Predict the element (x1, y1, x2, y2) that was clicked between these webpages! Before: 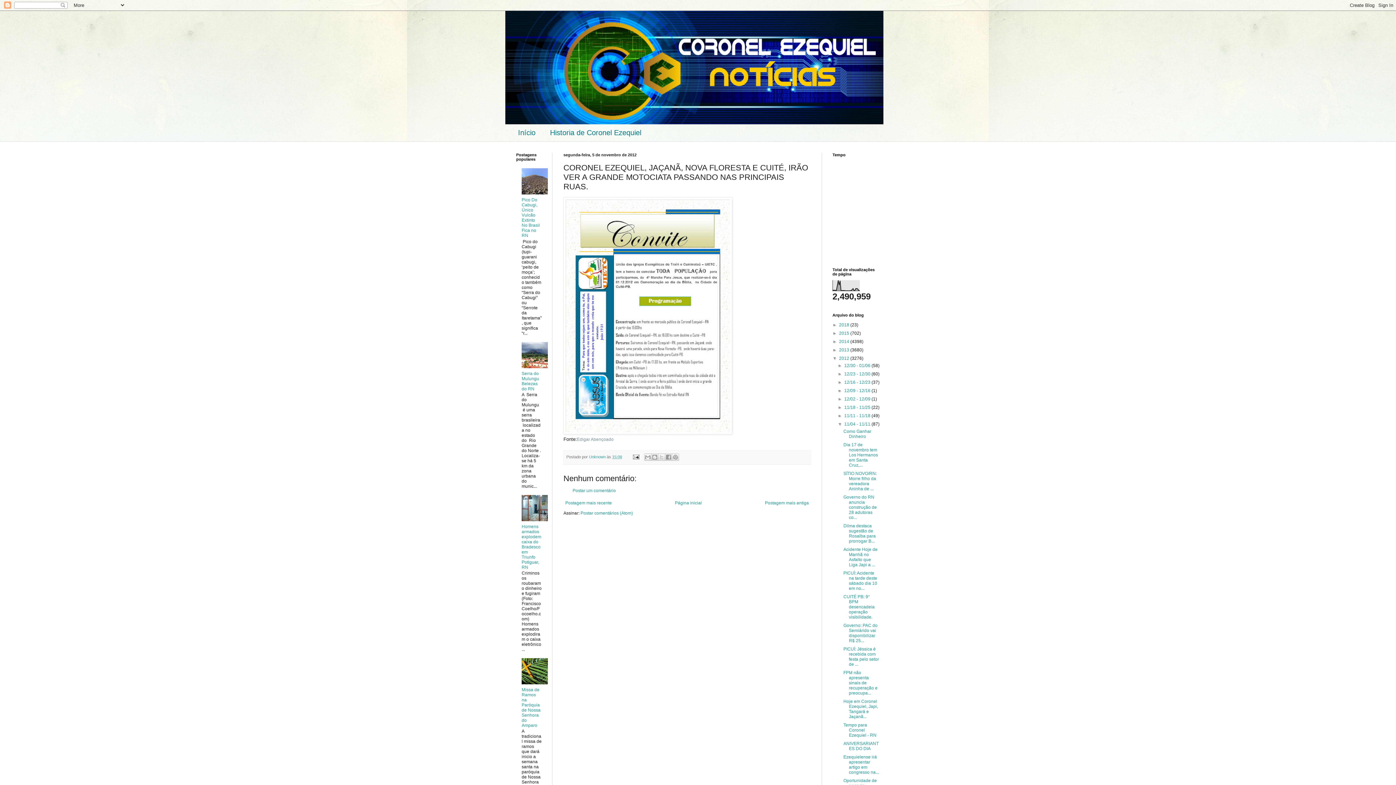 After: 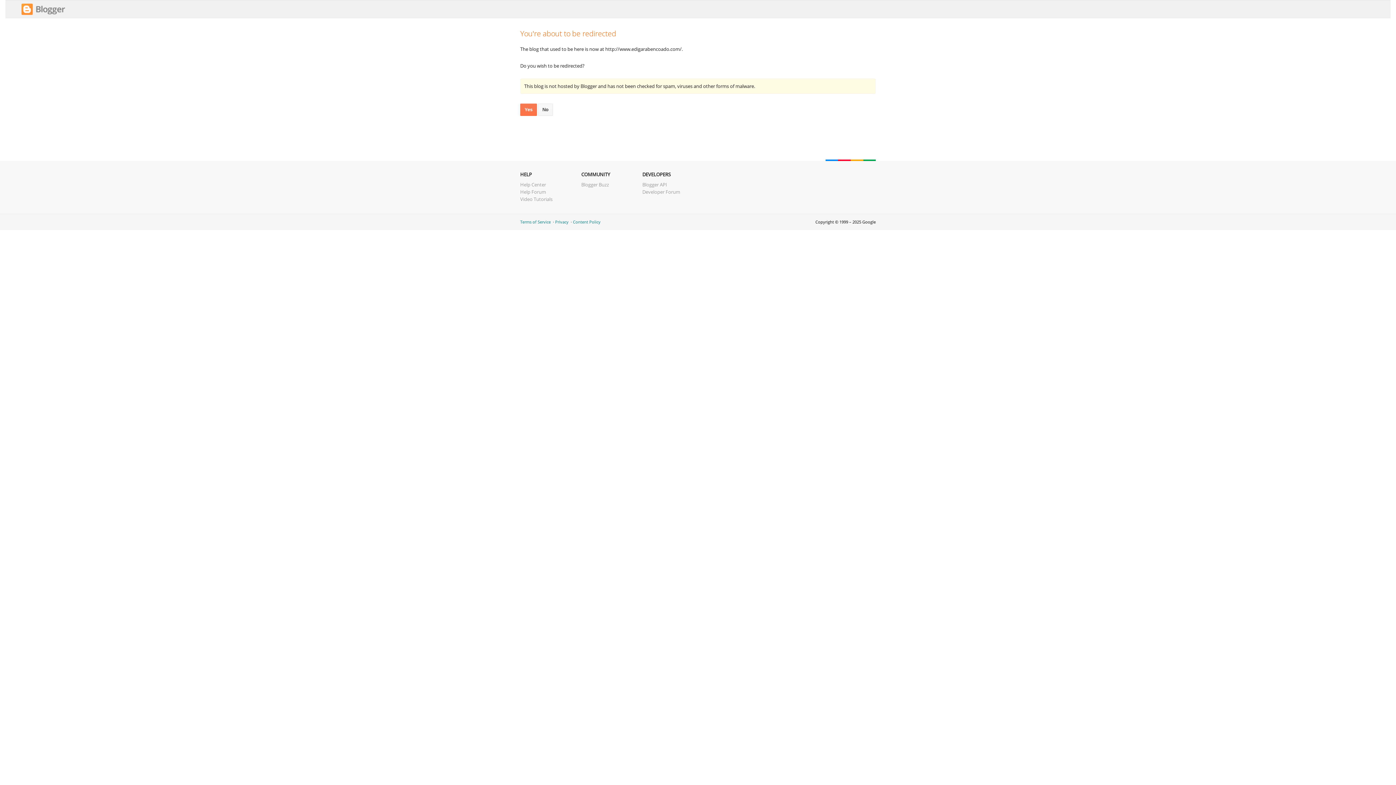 Action: bbox: (577, 436, 613, 442) label: Edigar Abençoado